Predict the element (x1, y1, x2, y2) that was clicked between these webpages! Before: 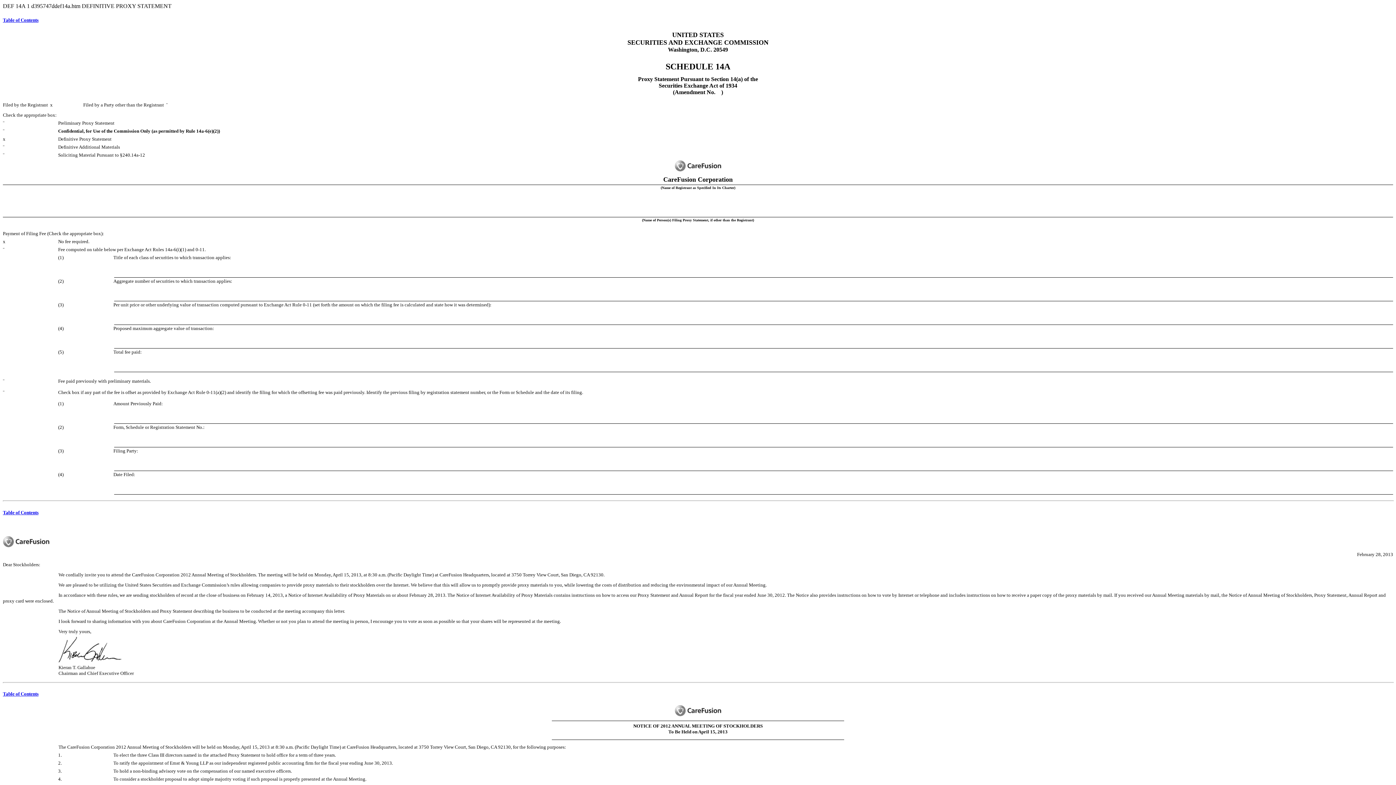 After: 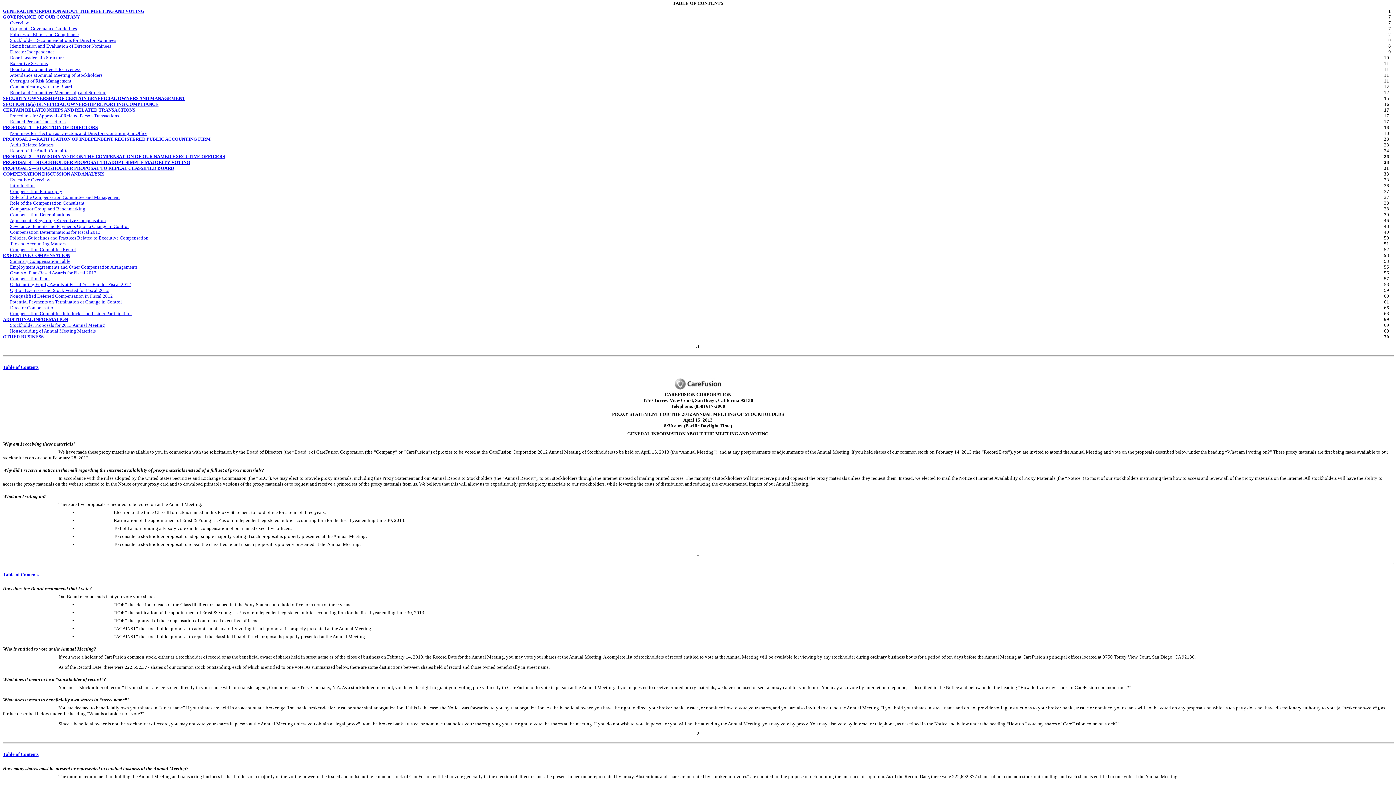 Action: label: Table of Contents bbox: (2, 17, 38, 22)